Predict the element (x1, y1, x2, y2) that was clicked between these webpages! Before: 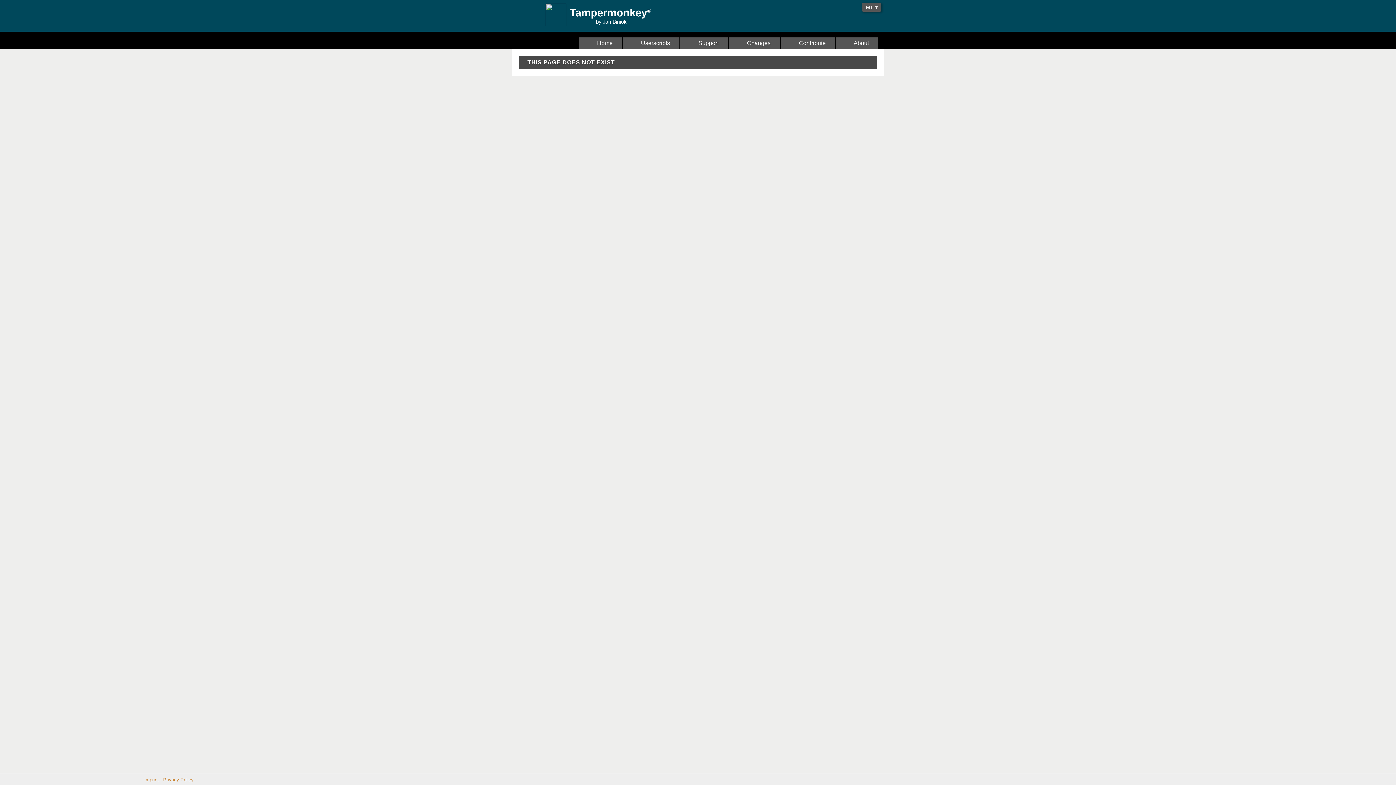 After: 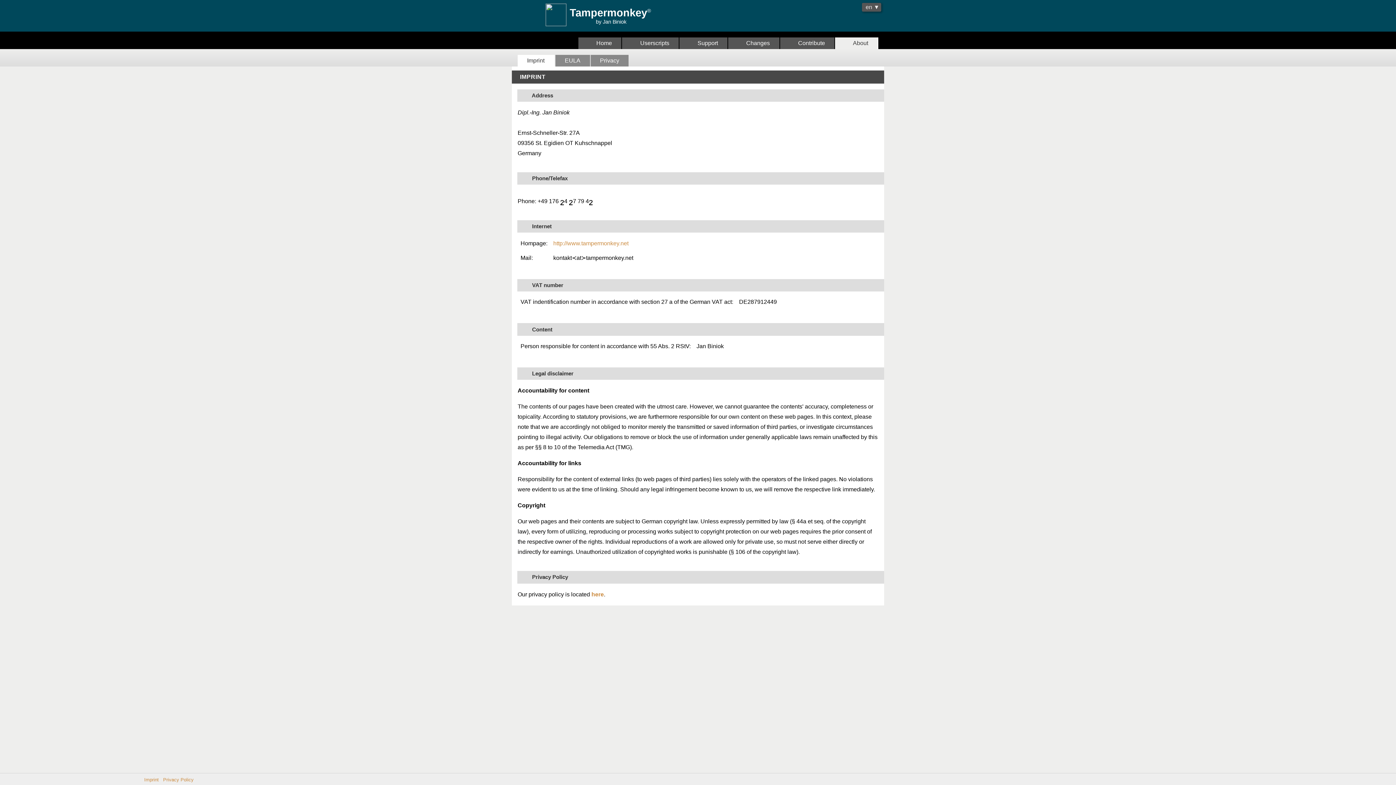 Action: label:   About bbox: (835, 37, 884, 49)